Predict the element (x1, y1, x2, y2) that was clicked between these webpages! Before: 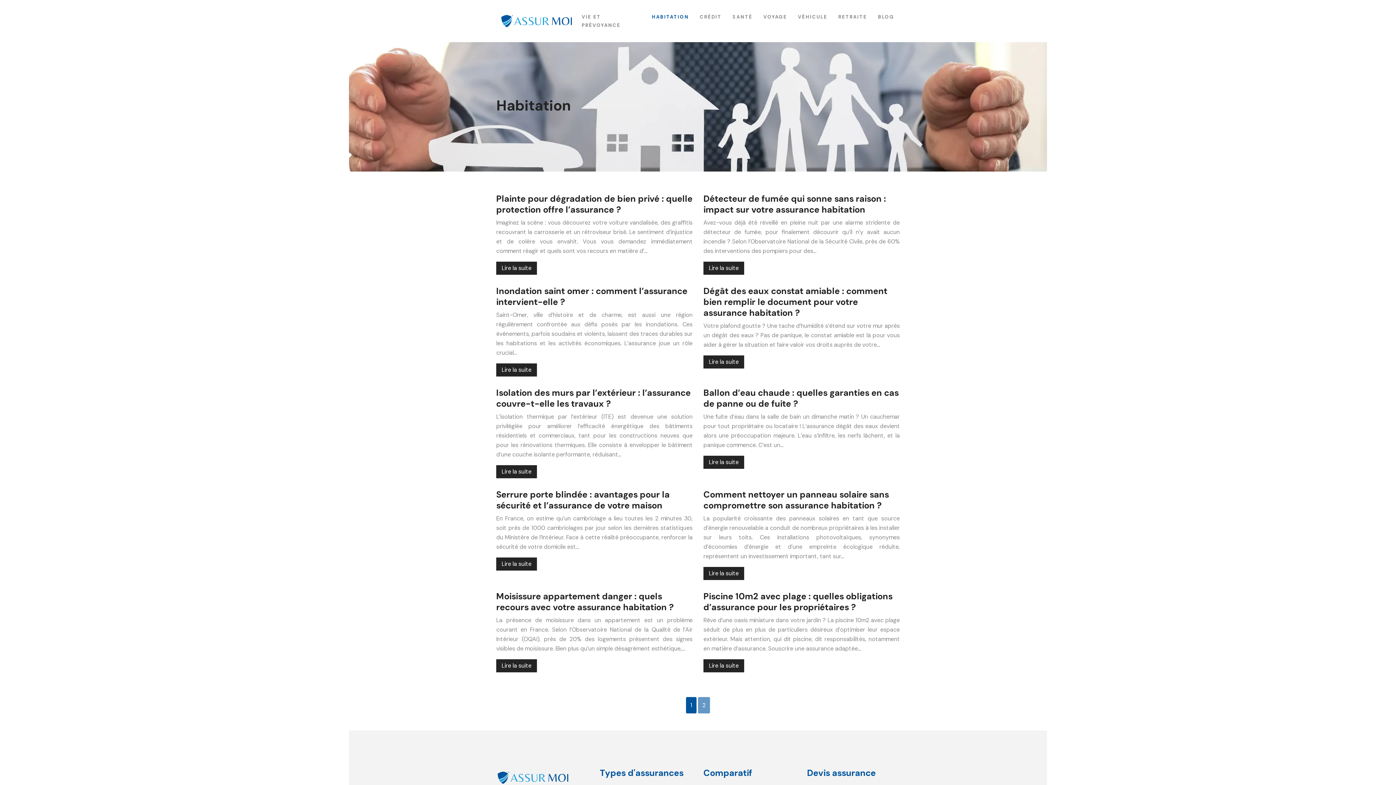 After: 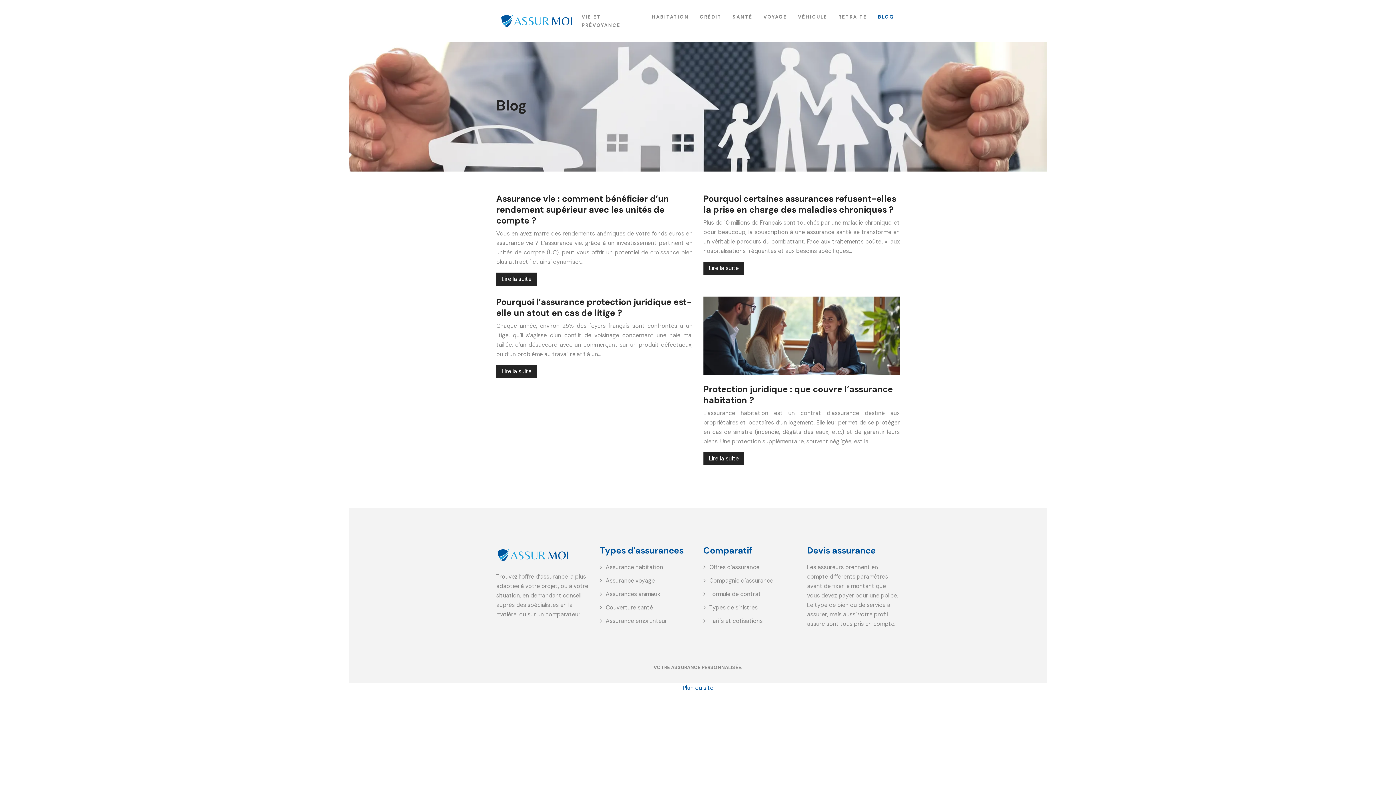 Action: bbox: (878, 12, 894, 21) label: BLOG